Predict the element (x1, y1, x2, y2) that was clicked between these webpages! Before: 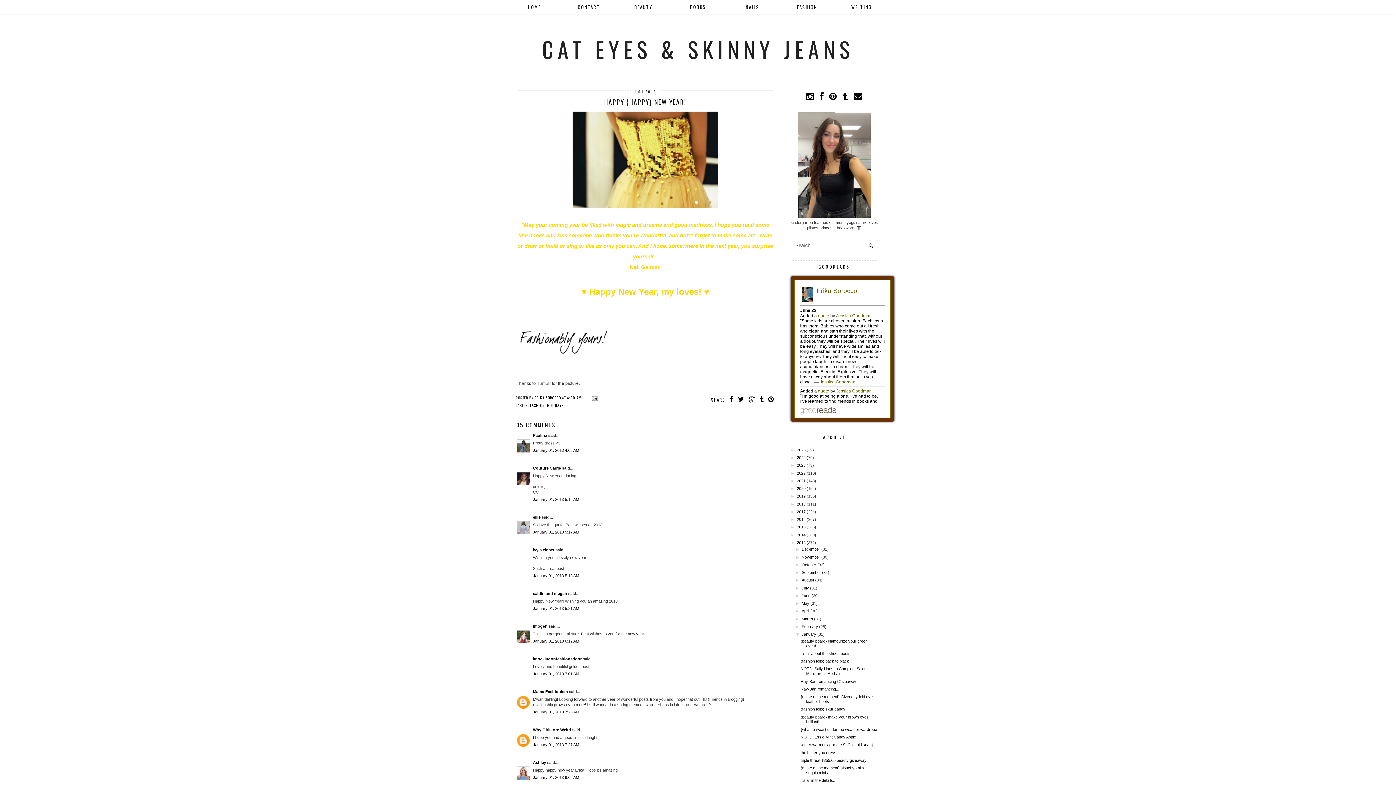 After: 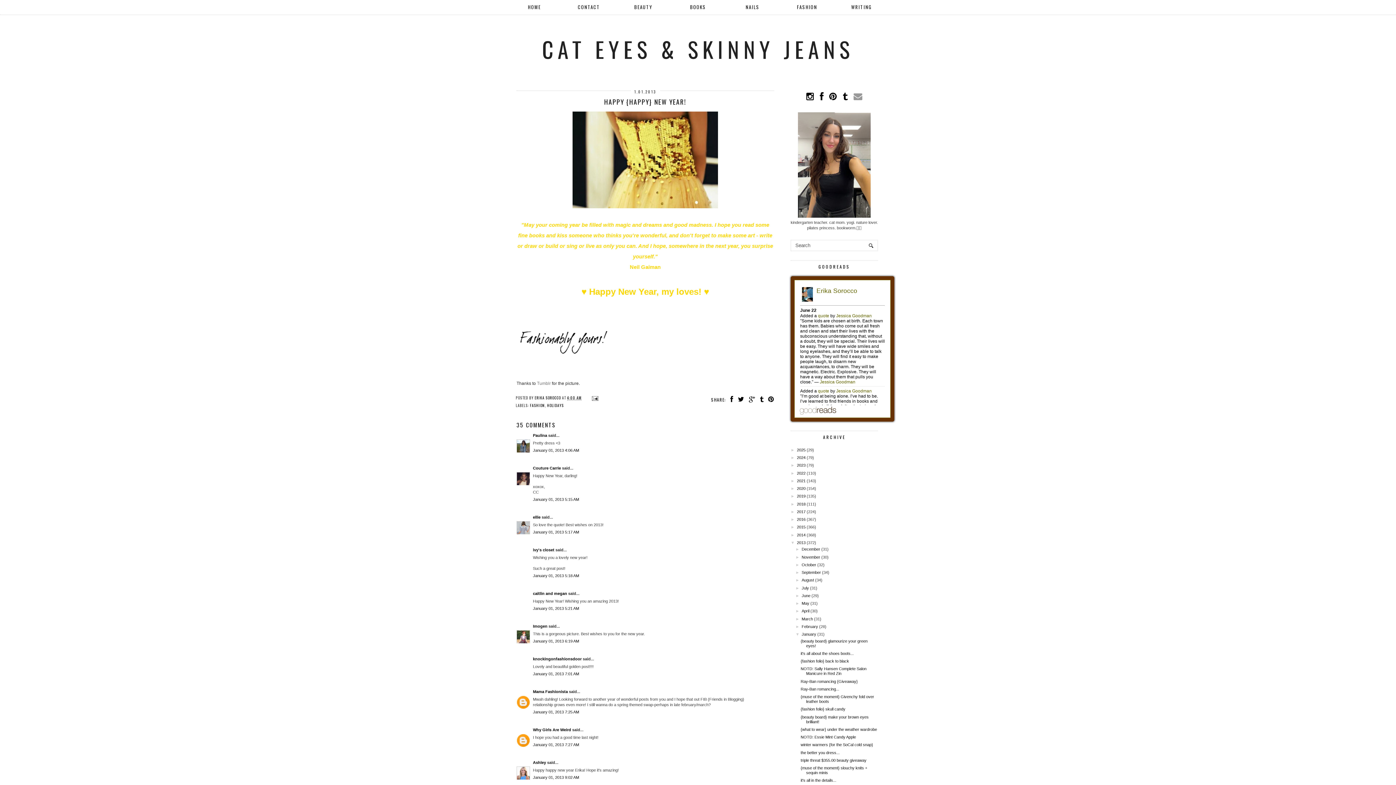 Action: bbox: (853, 91, 862, 101)